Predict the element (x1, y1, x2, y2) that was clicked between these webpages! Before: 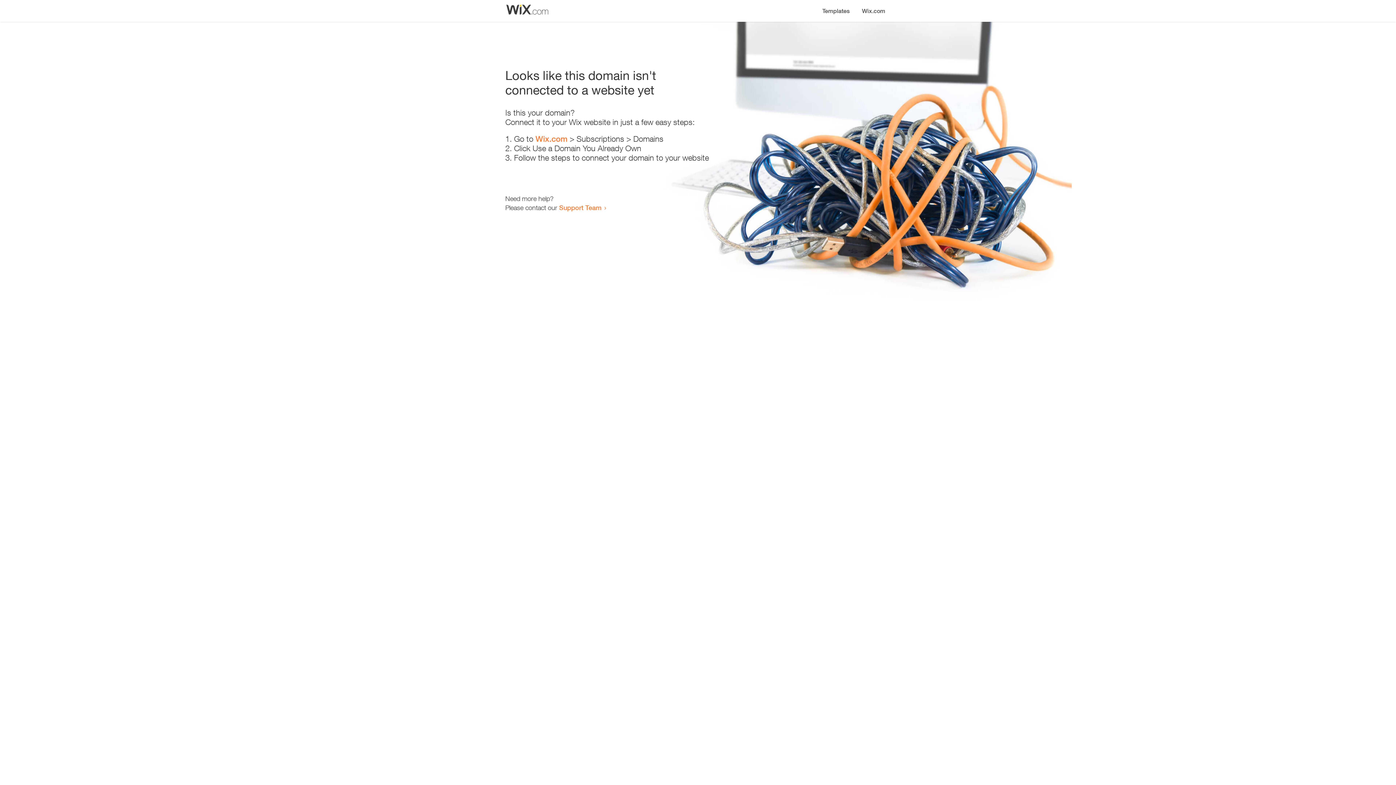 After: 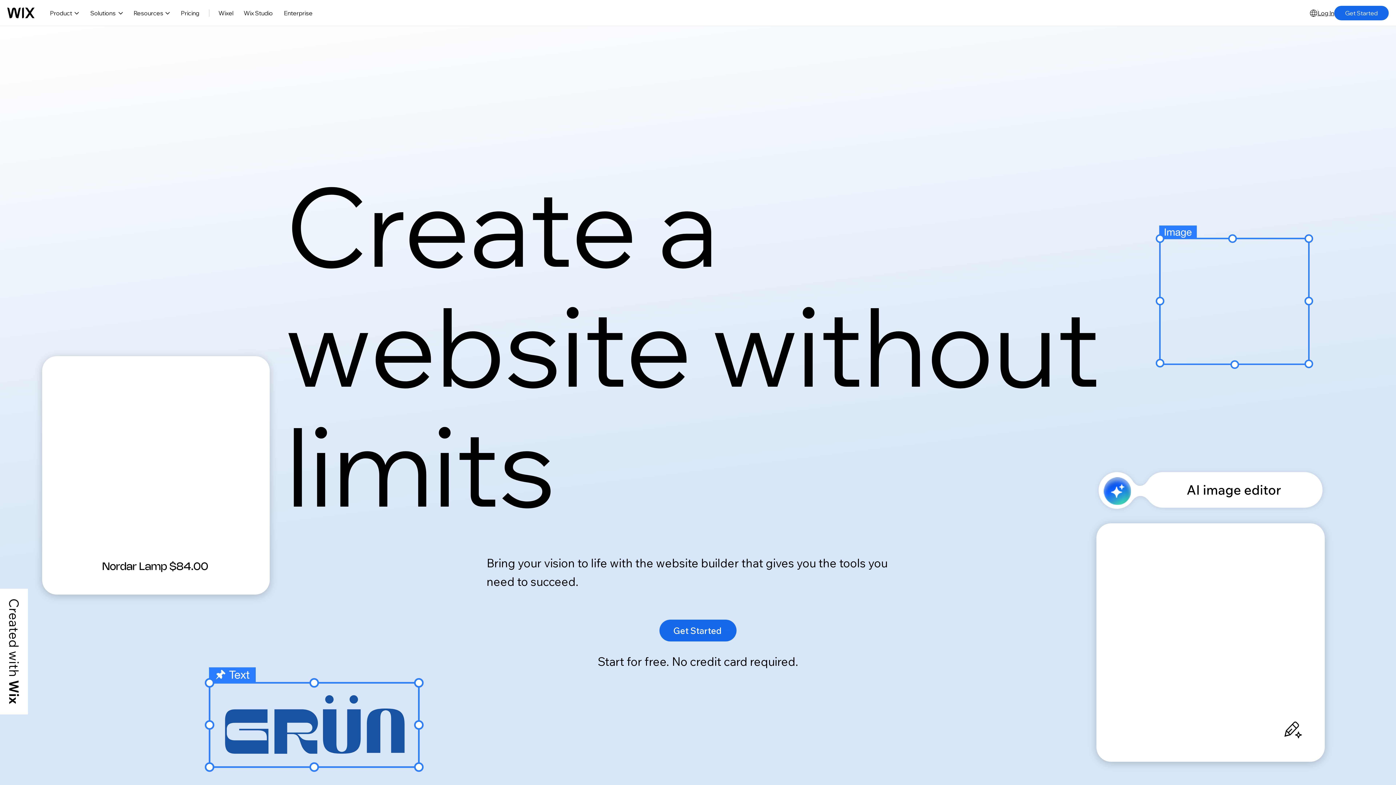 Action: label: Wix.com bbox: (856, 0, 890, 14)